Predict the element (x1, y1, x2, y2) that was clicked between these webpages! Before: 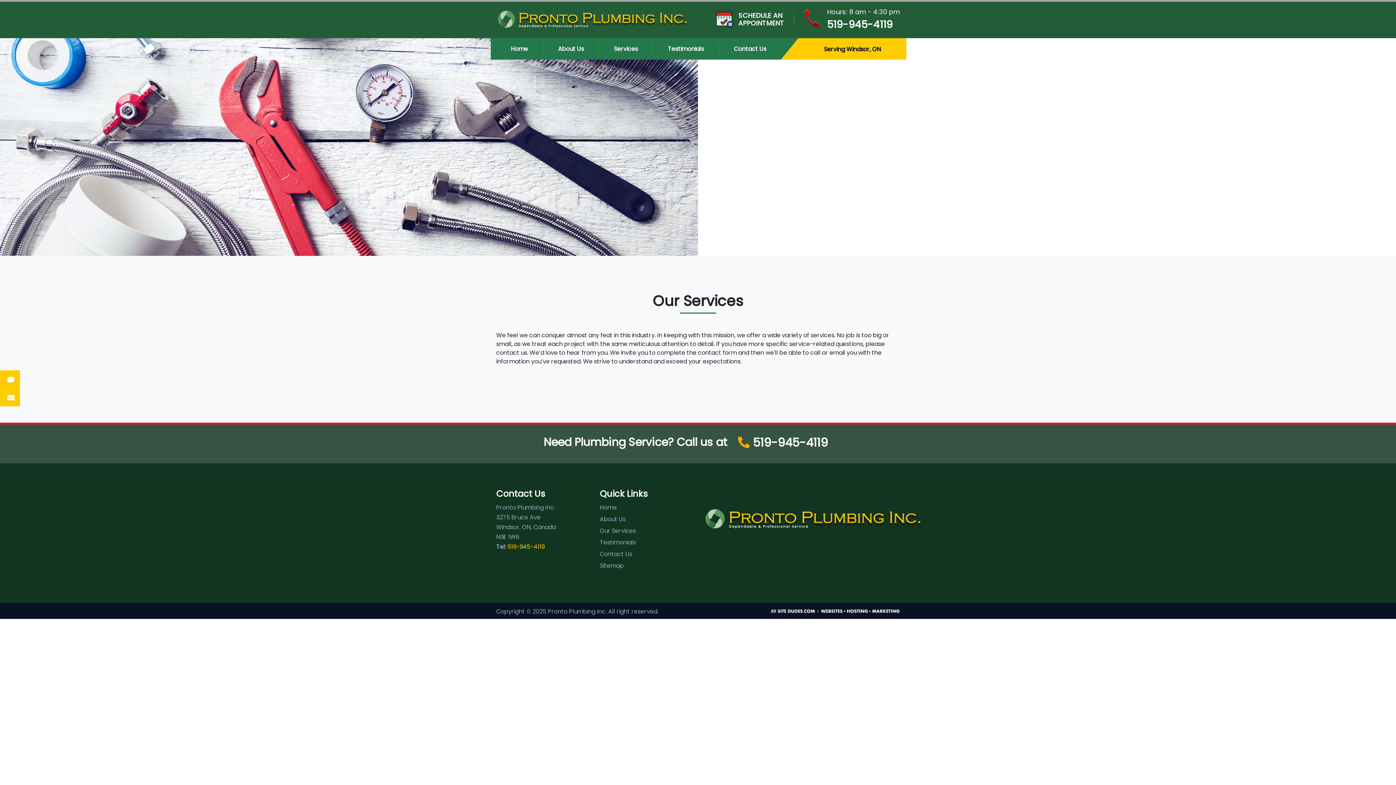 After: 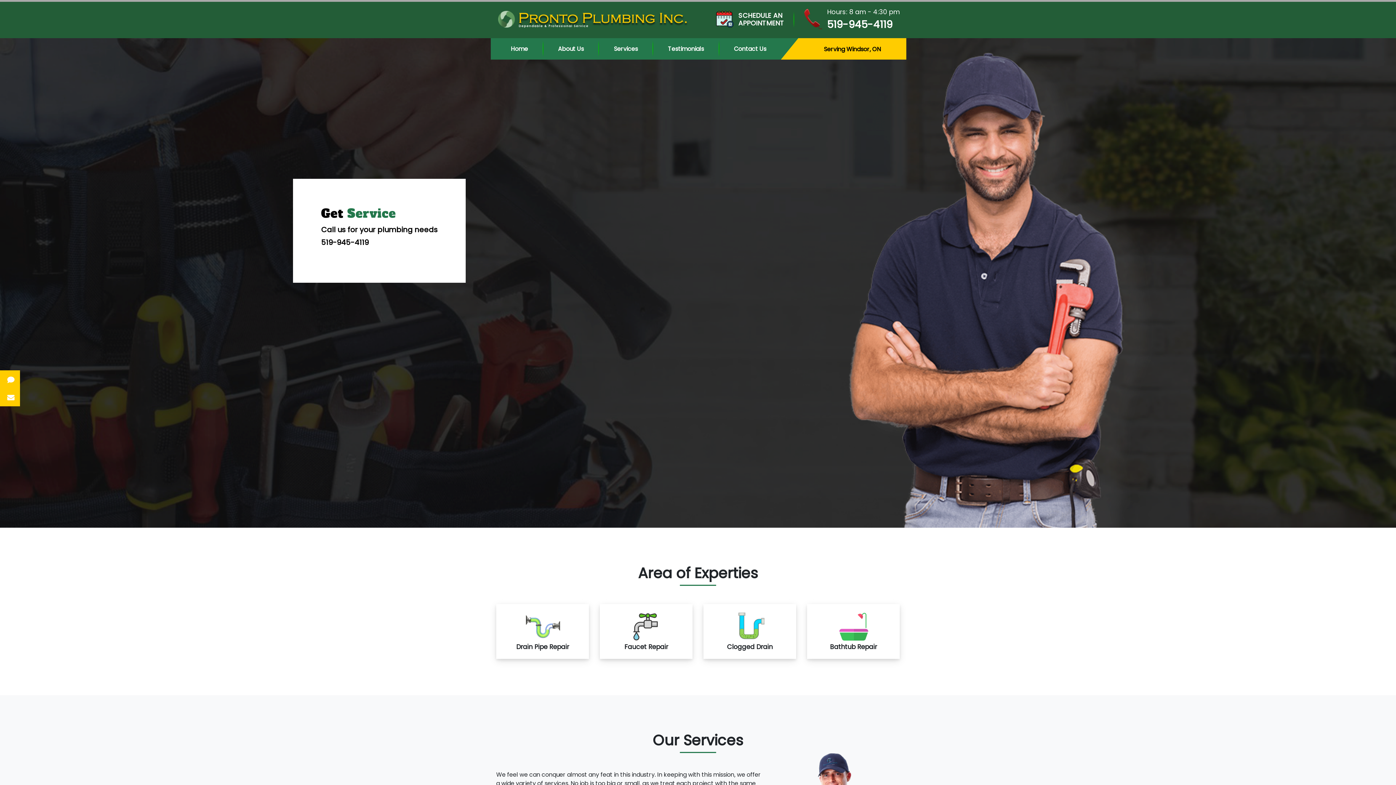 Action: label: Home bbox: (496, 41, 542, 56)